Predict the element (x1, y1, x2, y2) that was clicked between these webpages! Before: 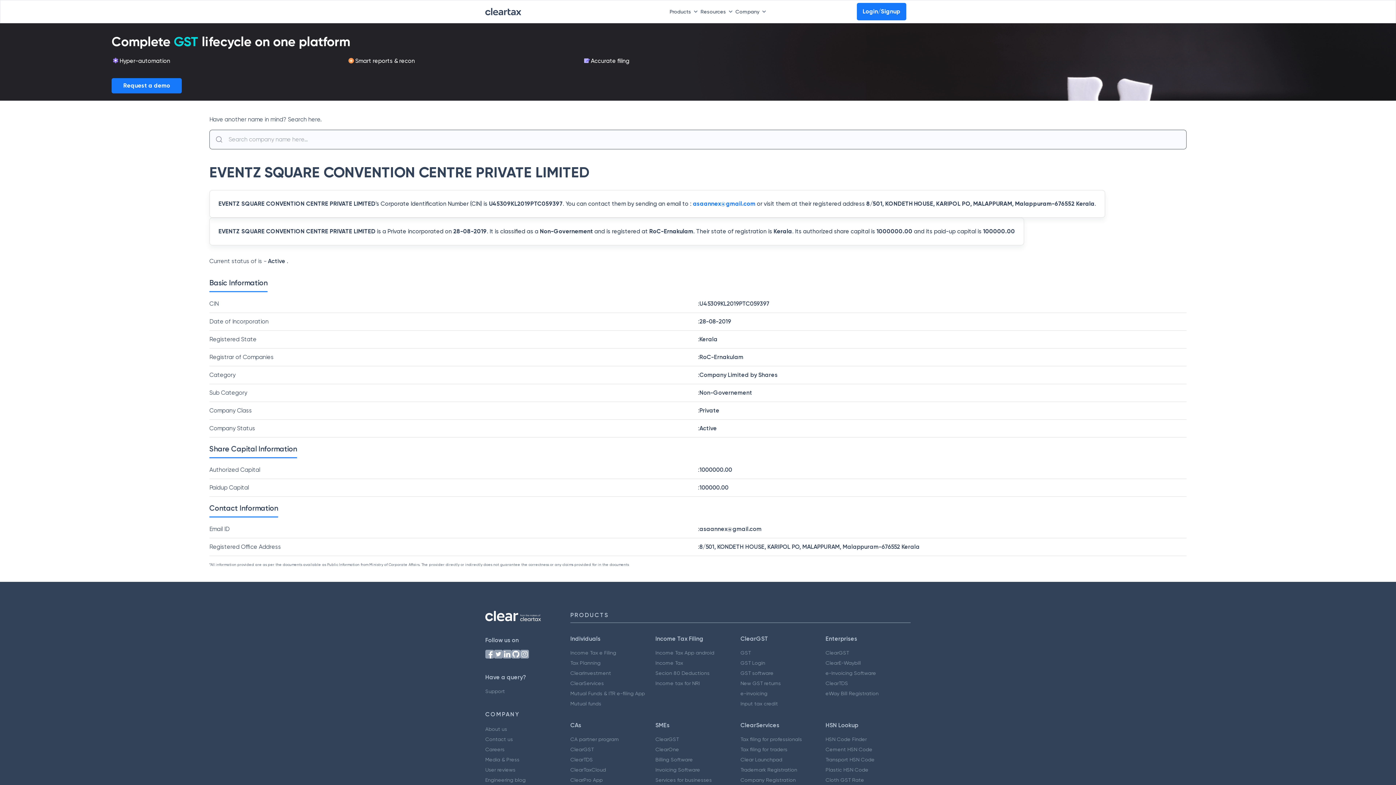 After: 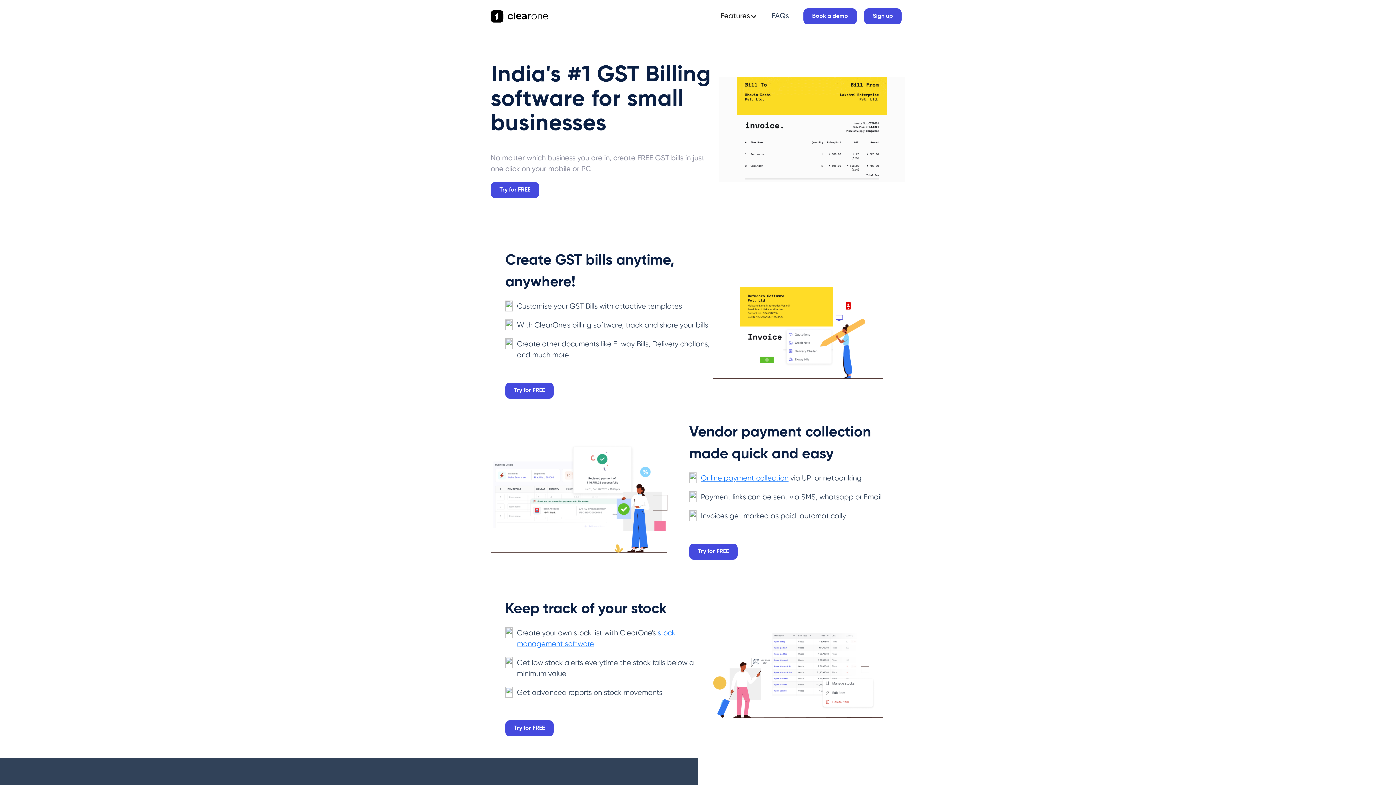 Action: bbox: (655, 757, 693, 762) label: Billing Software